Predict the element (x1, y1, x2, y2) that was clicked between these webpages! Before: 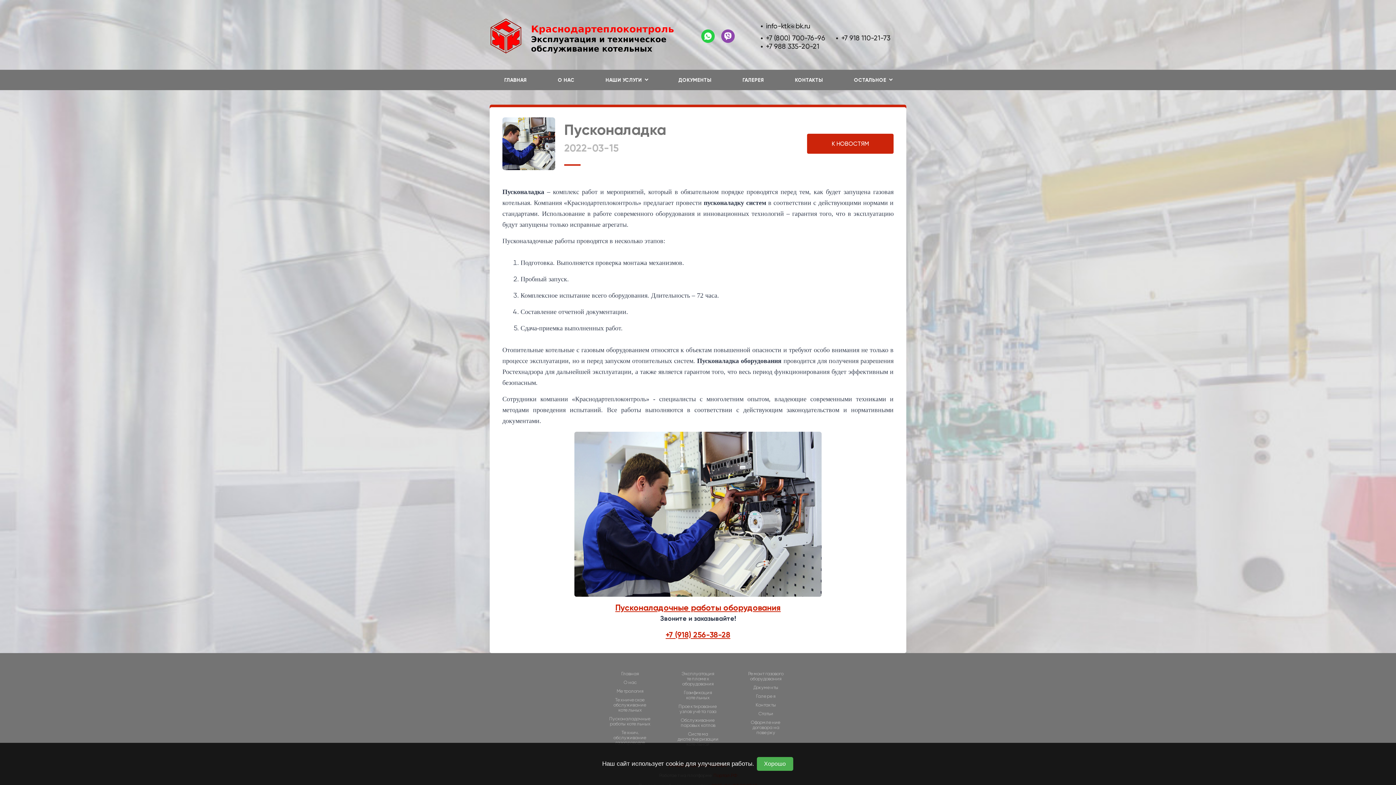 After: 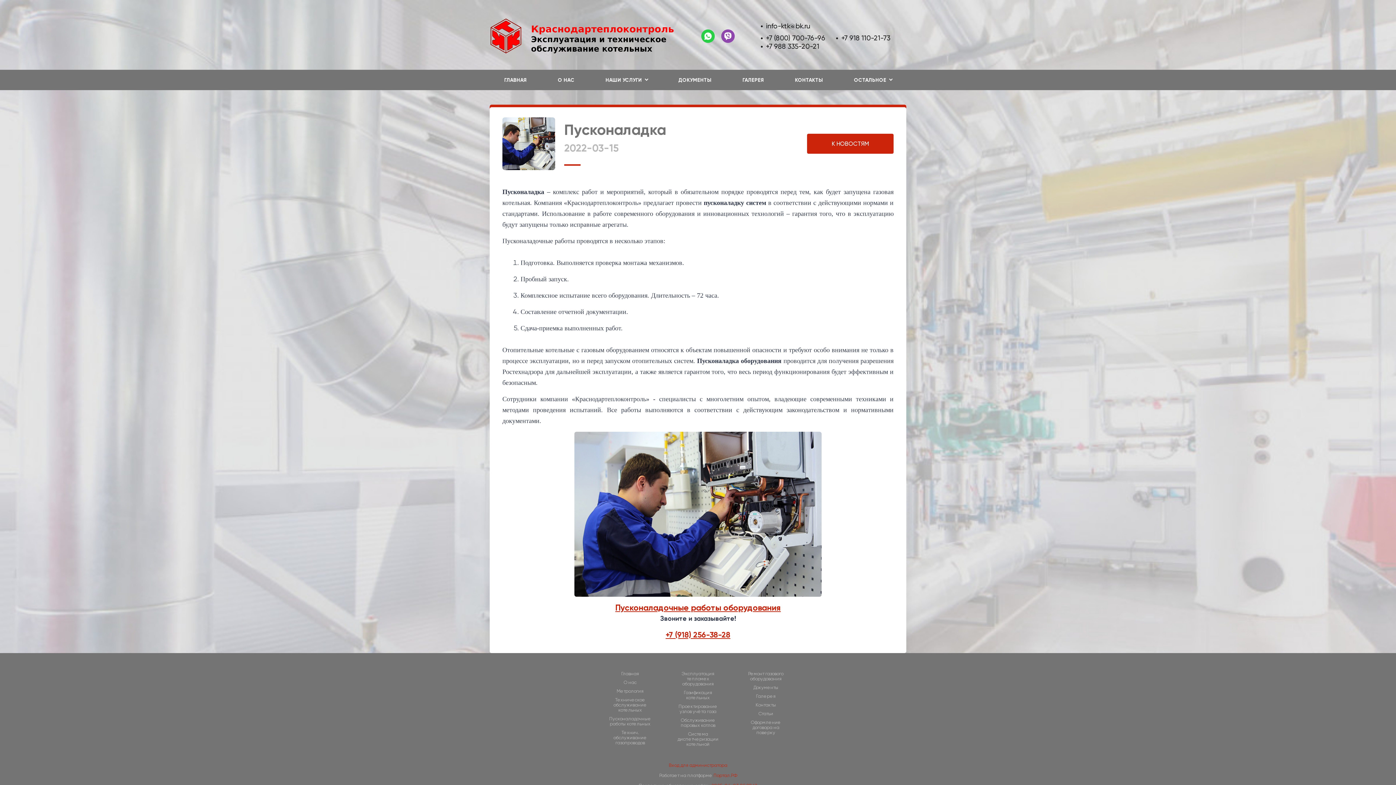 Action: bbox: (756, 757, 793, 771) label: Хорошо